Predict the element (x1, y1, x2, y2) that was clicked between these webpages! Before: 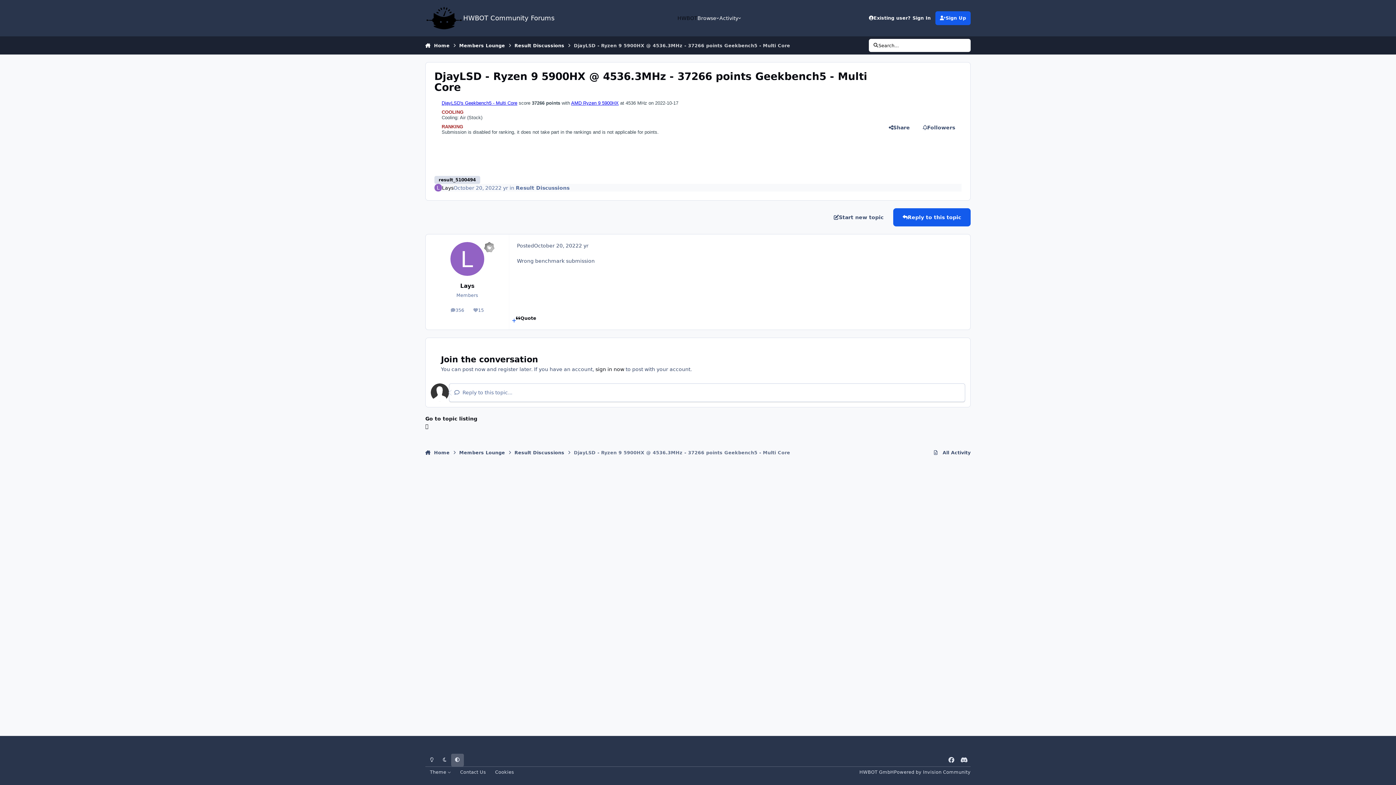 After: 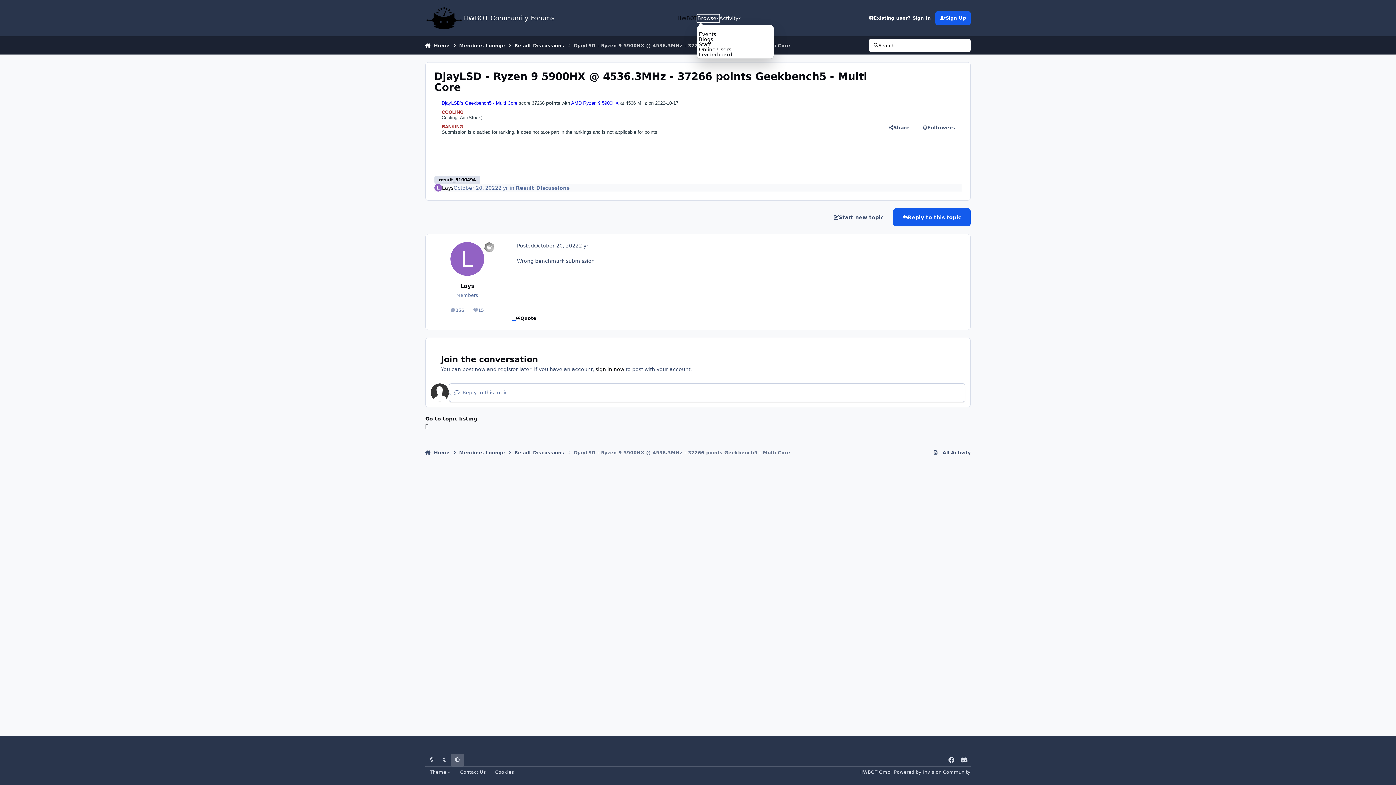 Action: bbox: (697, 14, 719, 22) label: Browse